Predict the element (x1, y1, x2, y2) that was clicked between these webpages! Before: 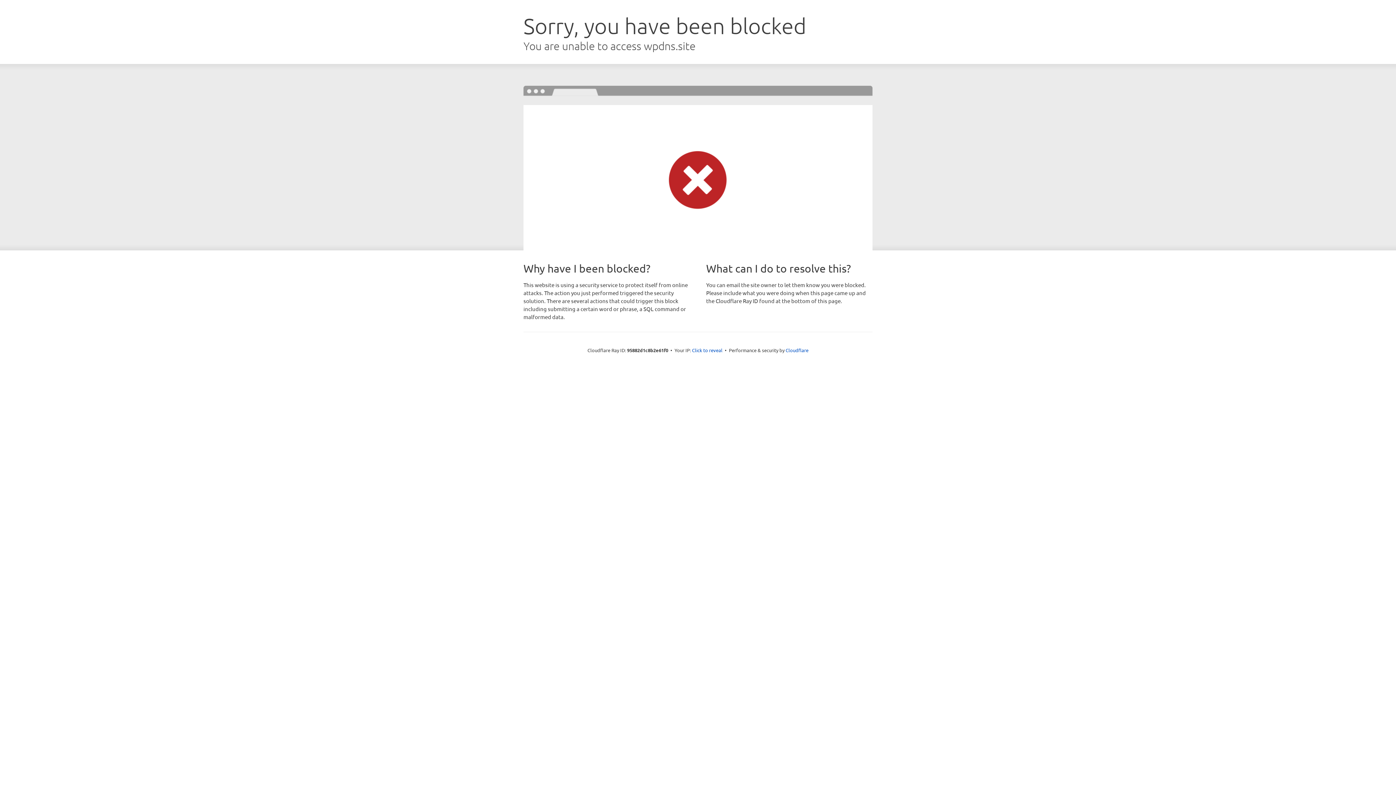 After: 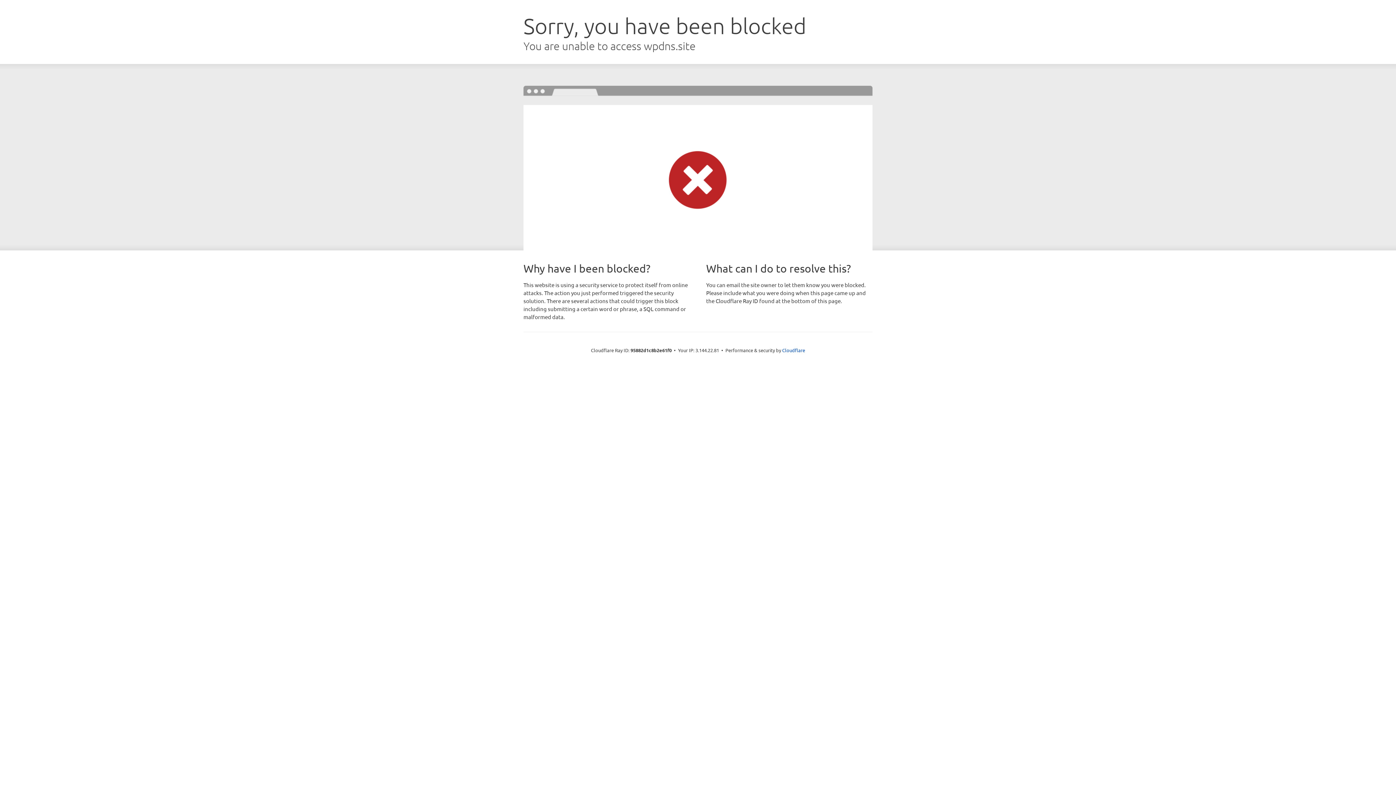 Action: label: Click to reveal bbox: (692, 346, 722, 353)